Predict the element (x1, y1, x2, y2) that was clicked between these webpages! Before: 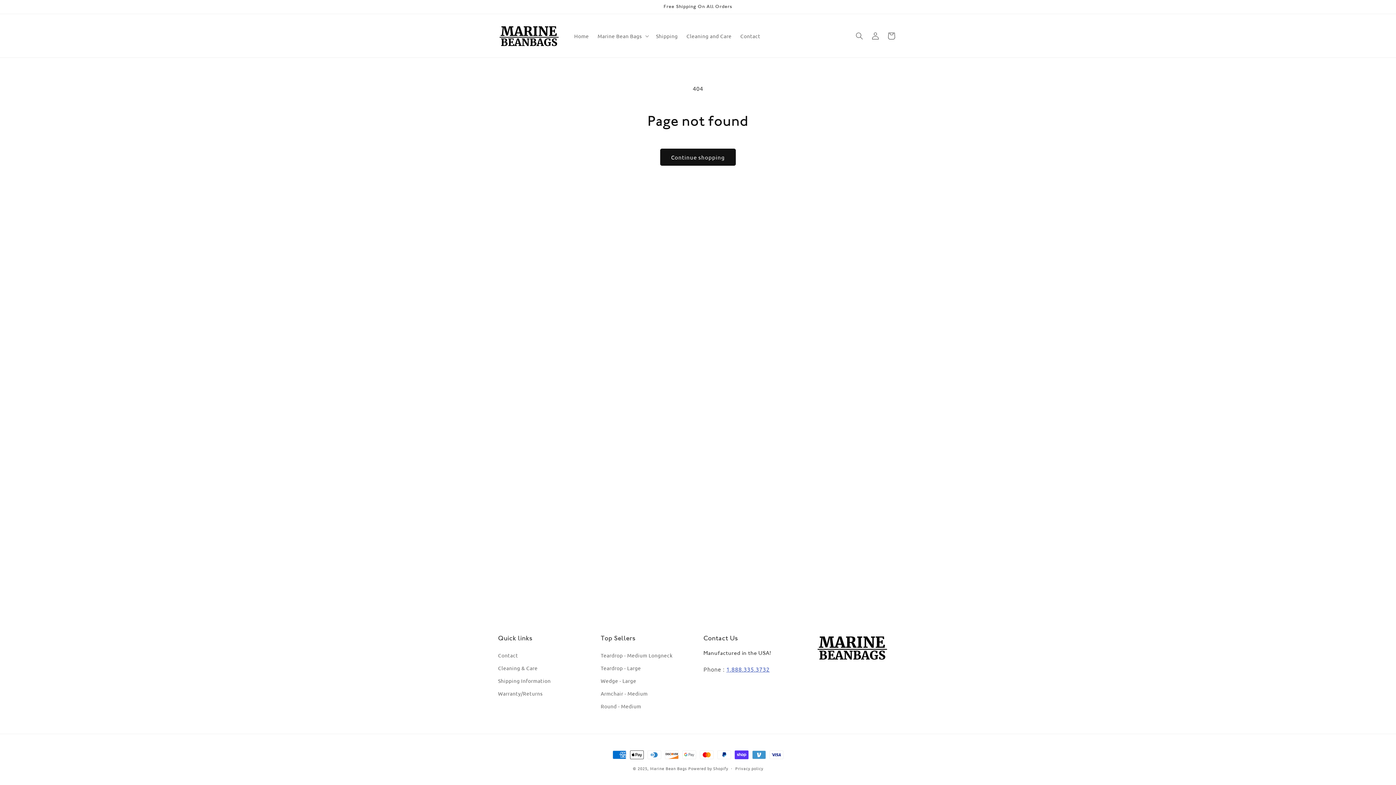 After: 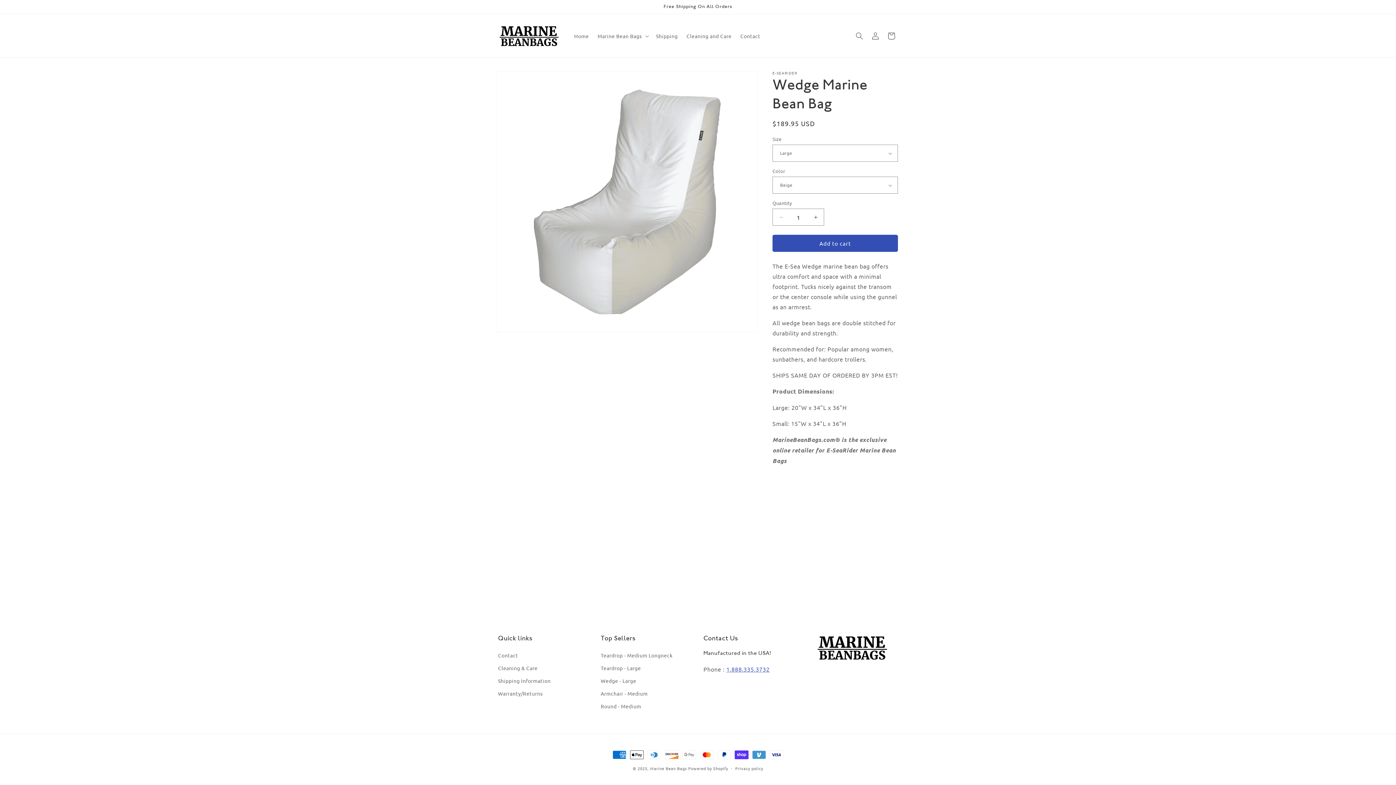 Action: bbox: (600, 674, 636, 687) label: Wedge - Large